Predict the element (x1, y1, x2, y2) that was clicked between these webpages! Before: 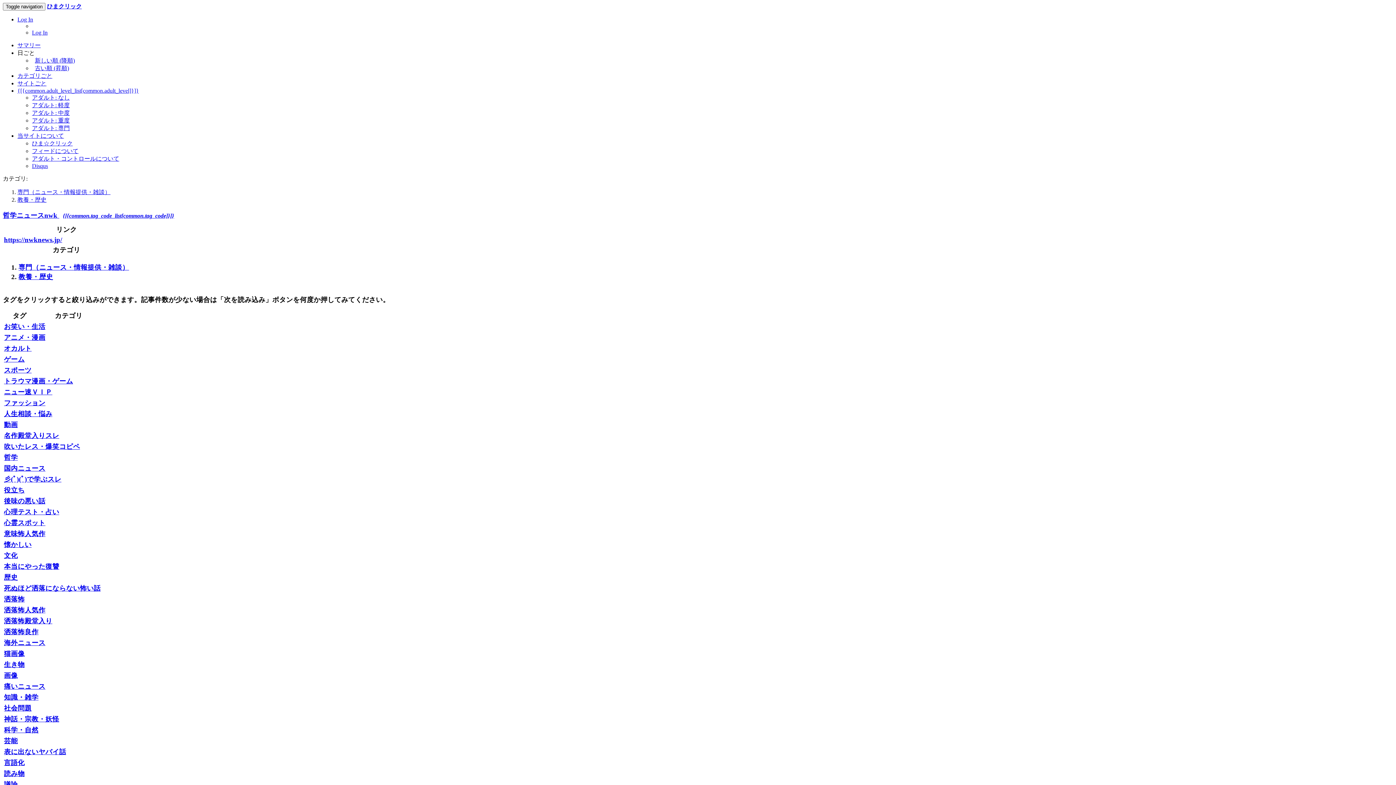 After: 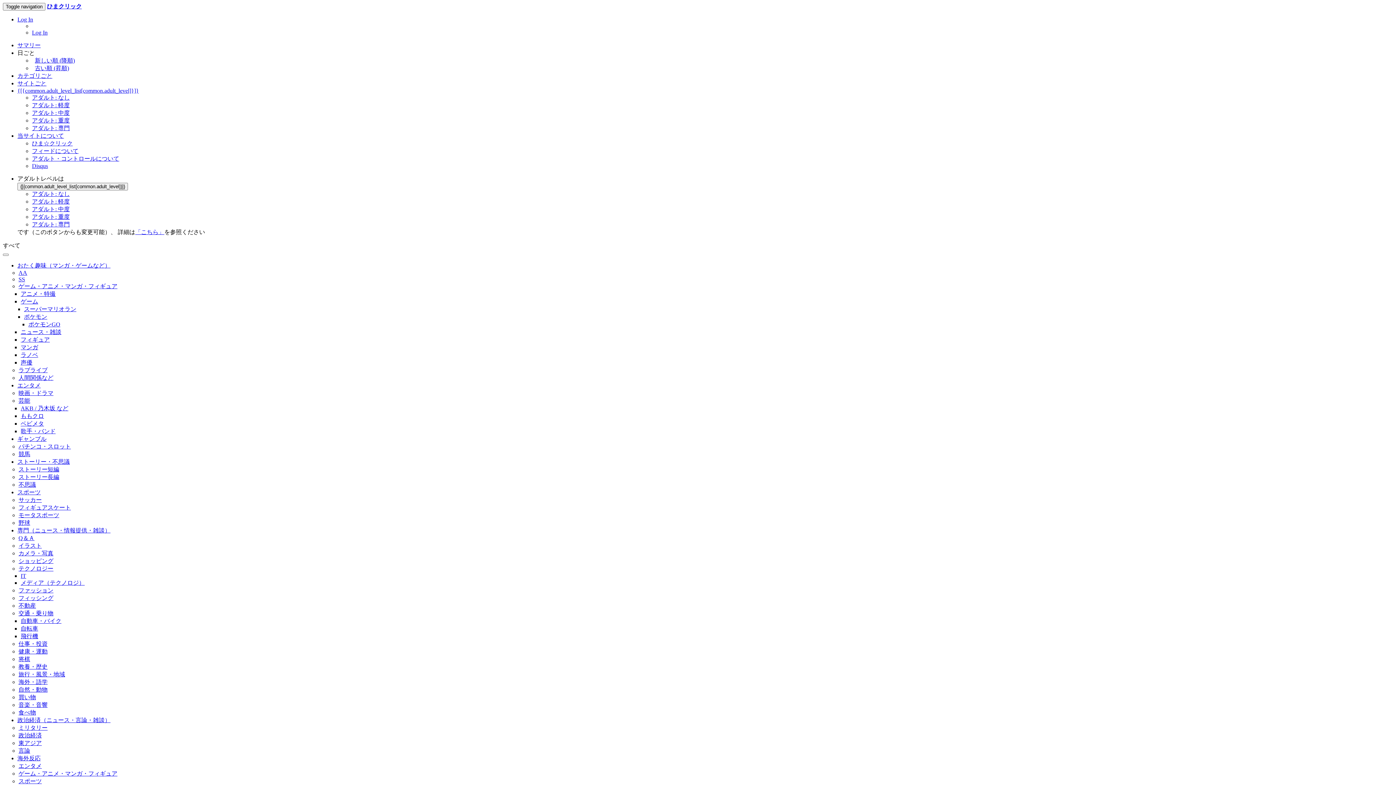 Action: label: 吹いたレス・爆笑コピペ bbox: (4, 442, 80, 450)